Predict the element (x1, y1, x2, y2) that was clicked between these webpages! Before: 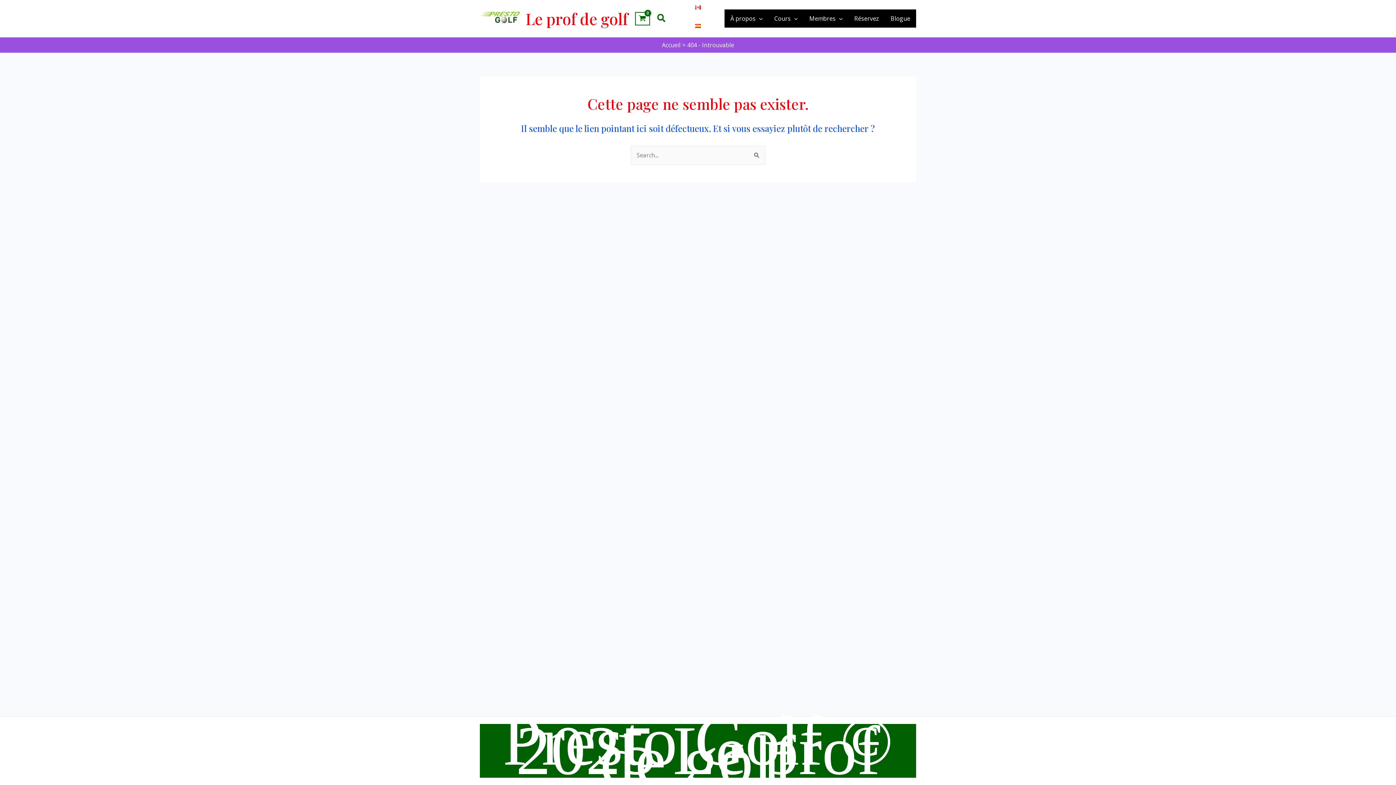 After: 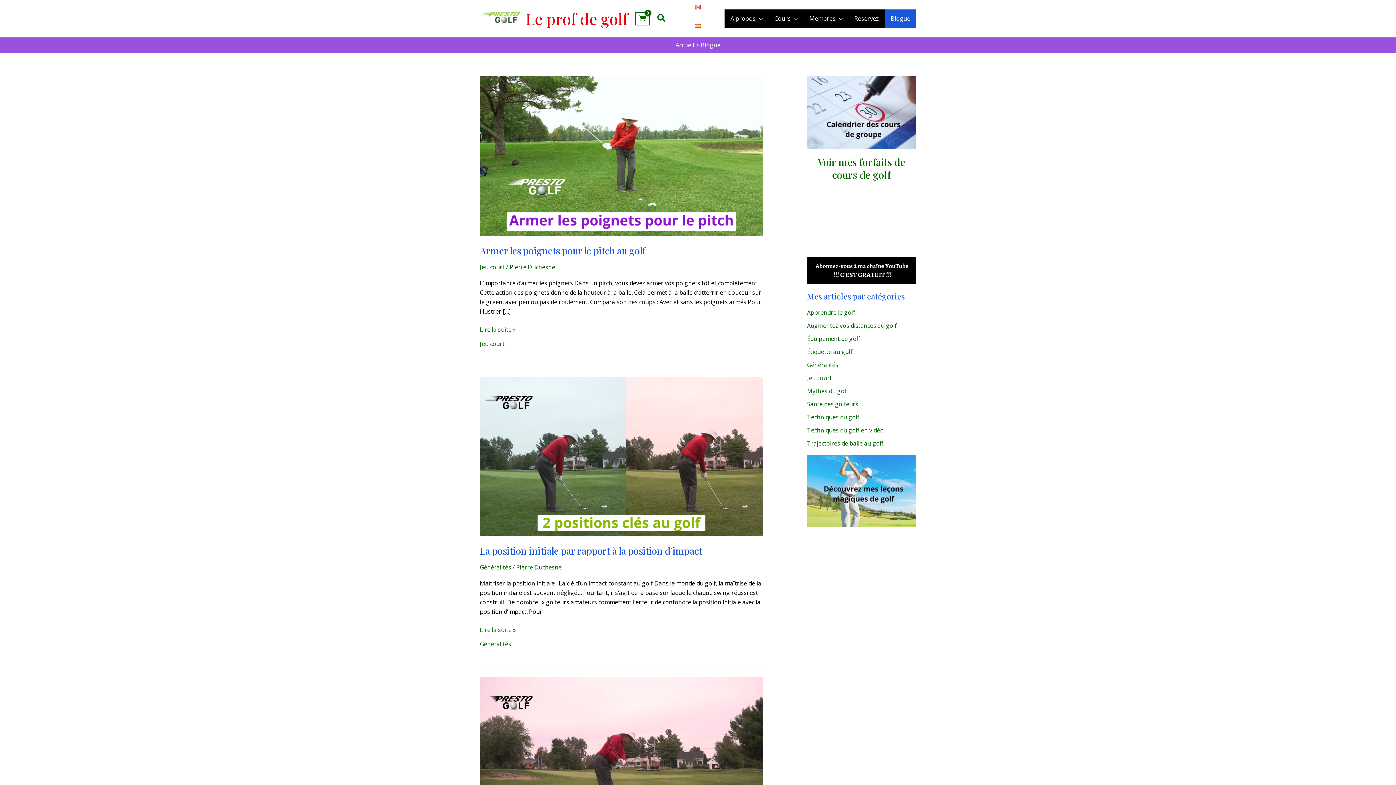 Action: label: Blogue bbox: (885, 9, 916, 27)